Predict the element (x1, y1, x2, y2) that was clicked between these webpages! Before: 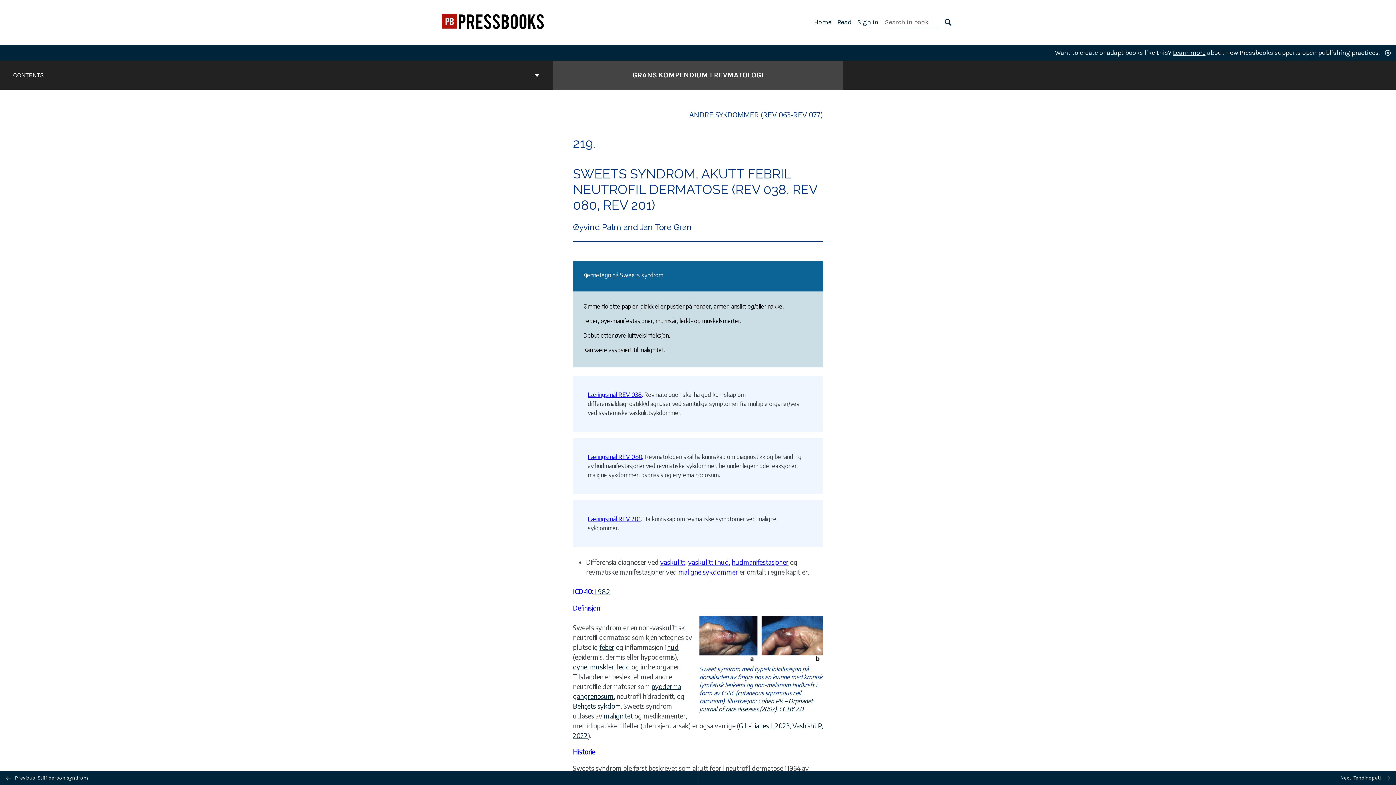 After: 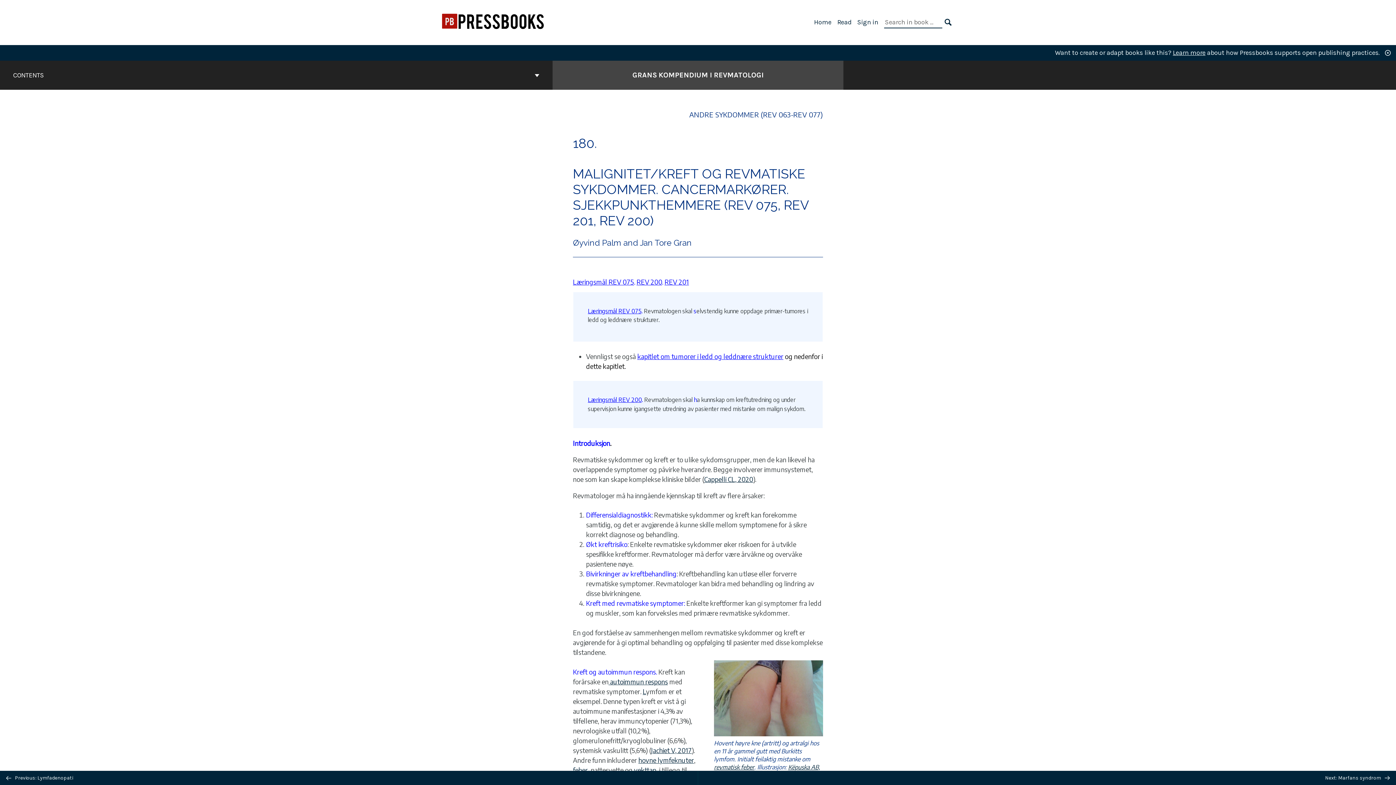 Action: label: maligne sykdommer bbox: (678, 568, 738, 576)